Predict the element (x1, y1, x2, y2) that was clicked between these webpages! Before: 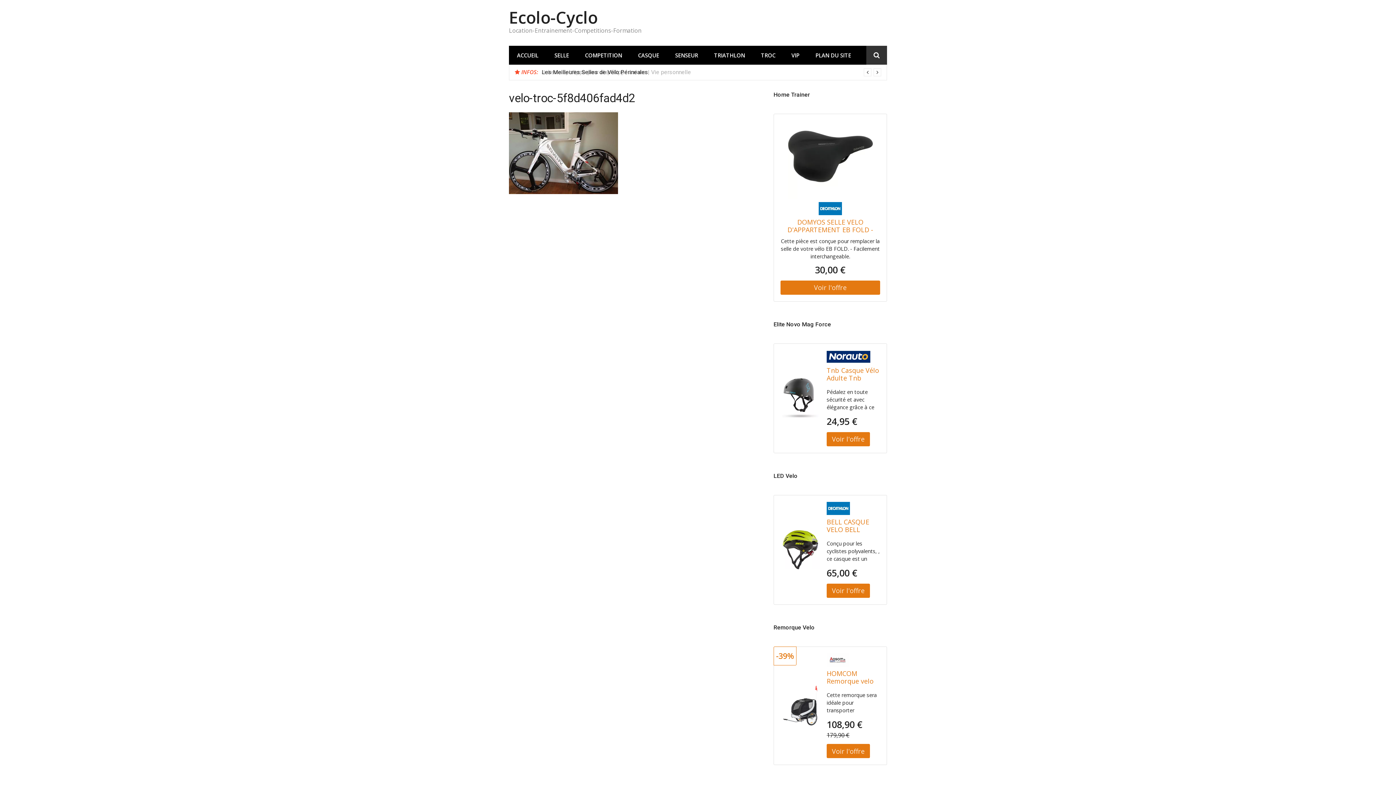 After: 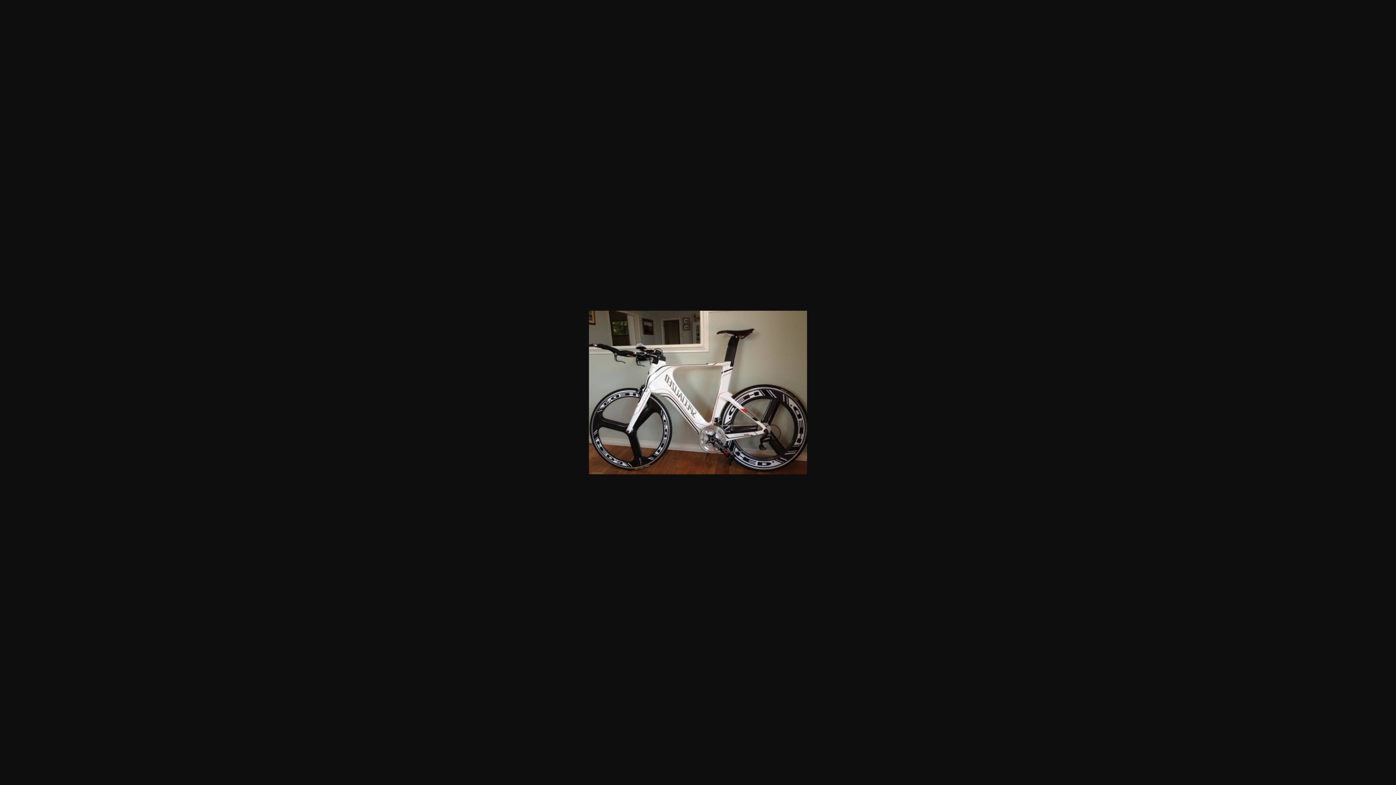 Action: bbox: (509, 188, 618, 196)